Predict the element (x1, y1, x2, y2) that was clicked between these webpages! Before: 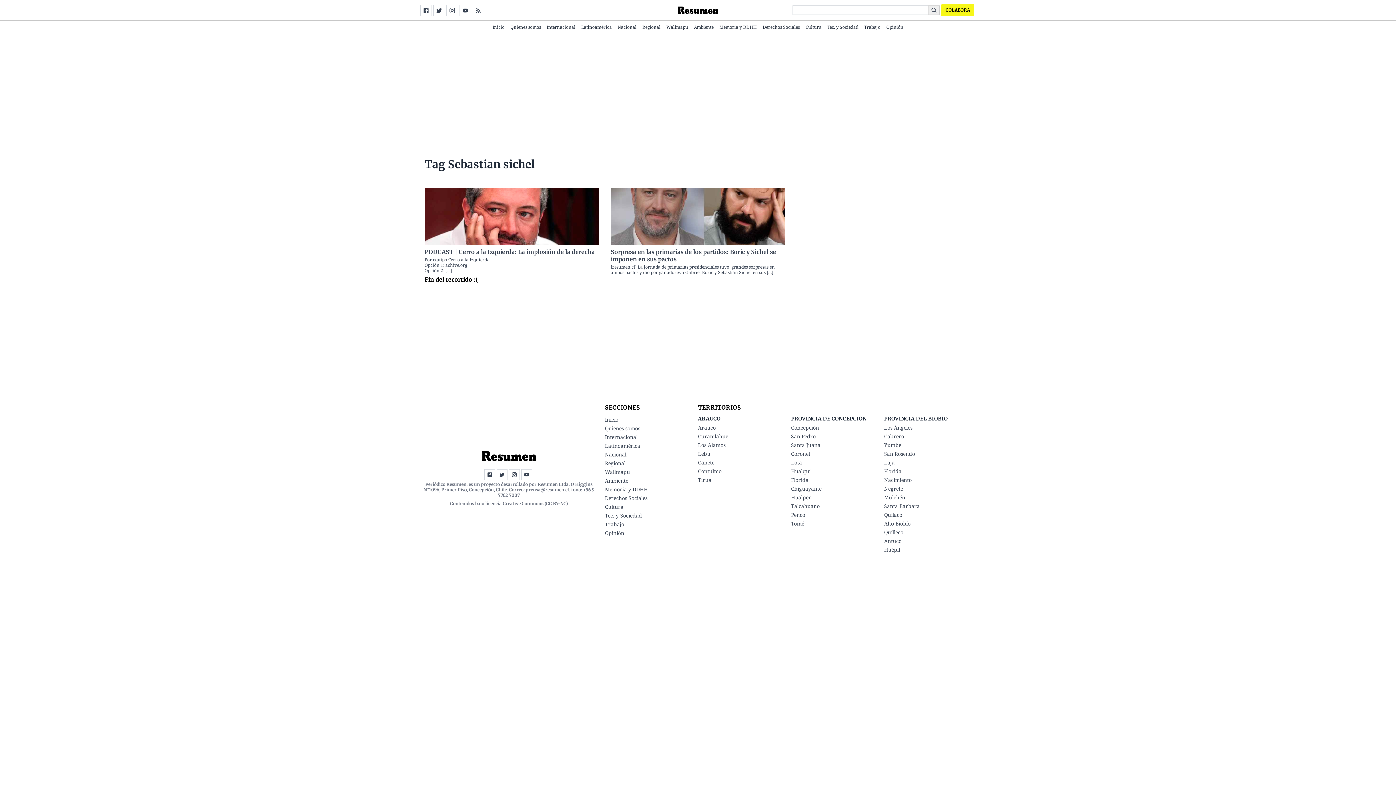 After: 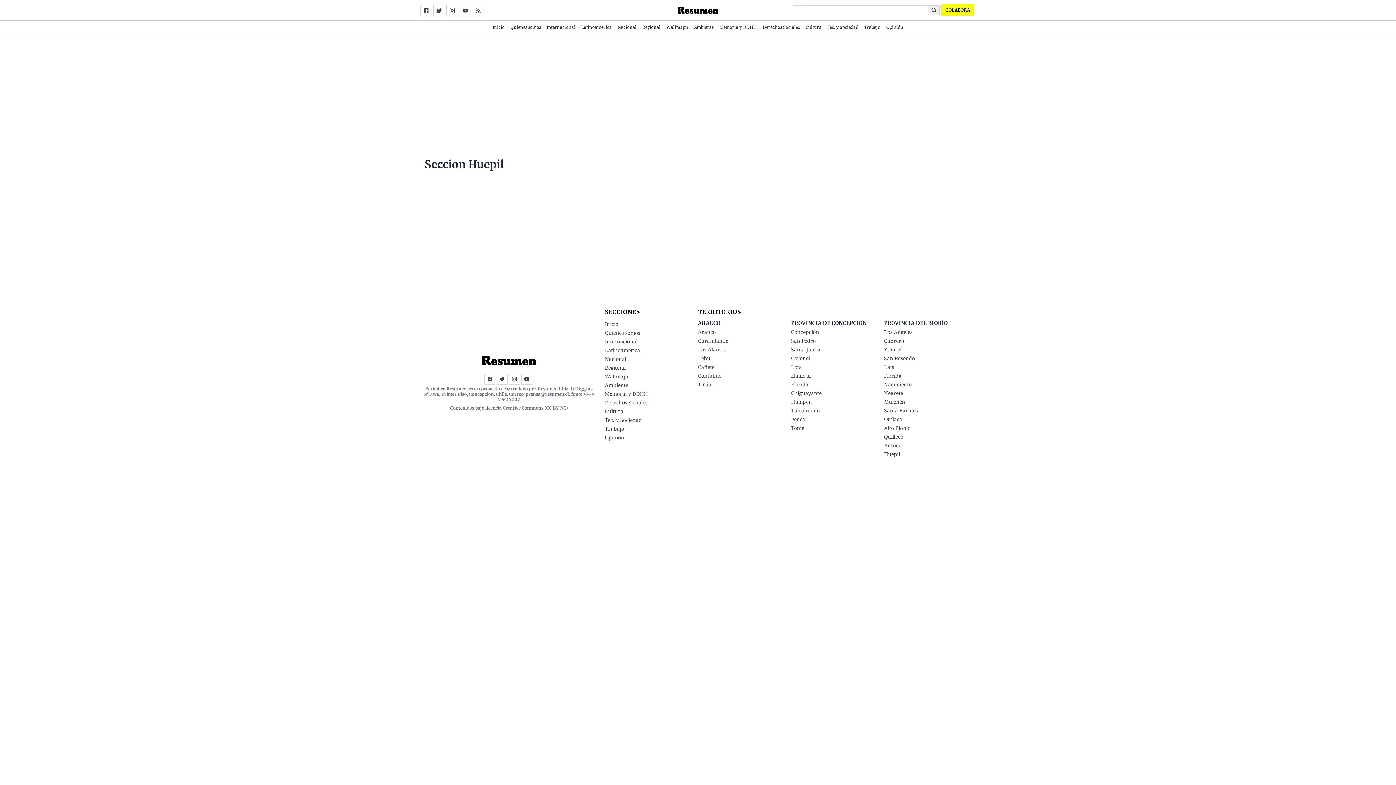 Action: bbox: (884, 546, 900, 553) label: Huépil